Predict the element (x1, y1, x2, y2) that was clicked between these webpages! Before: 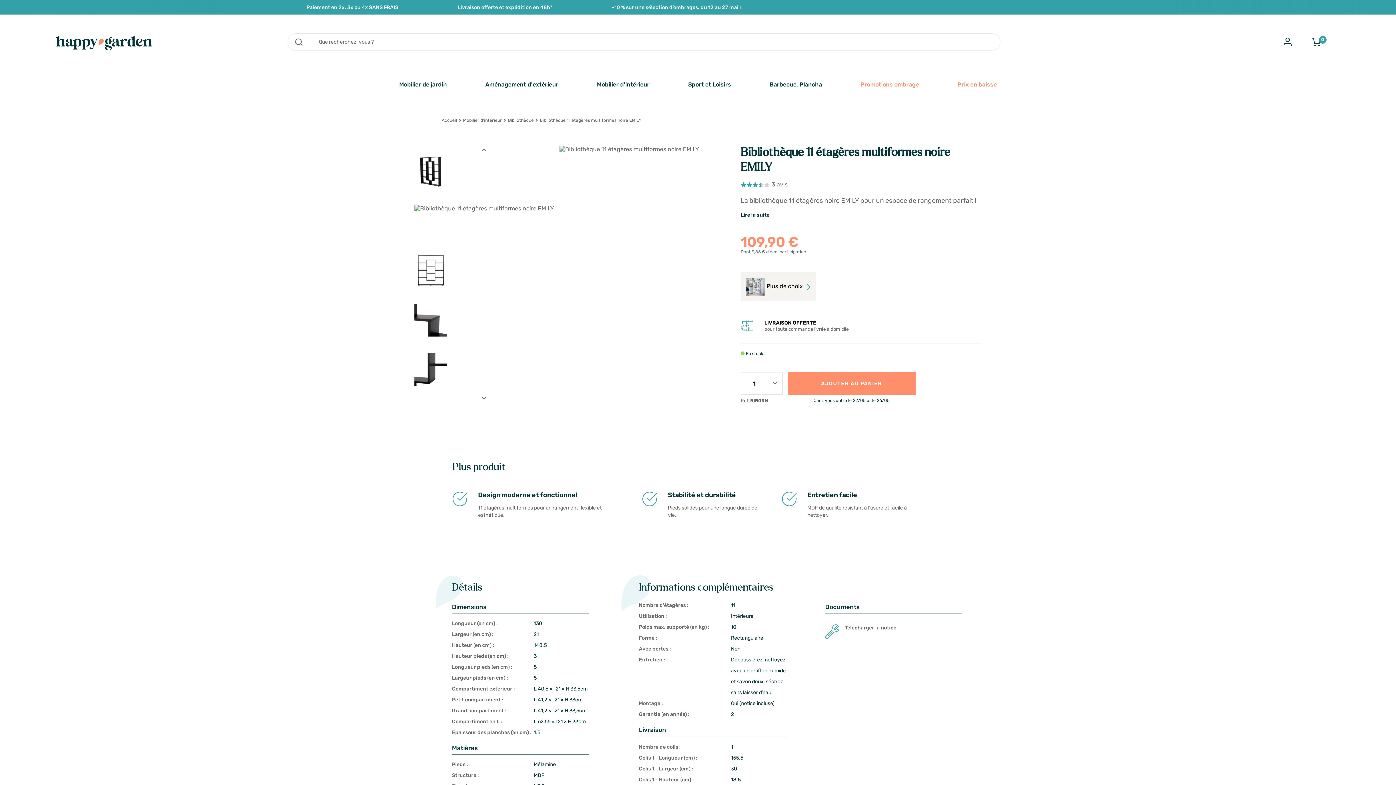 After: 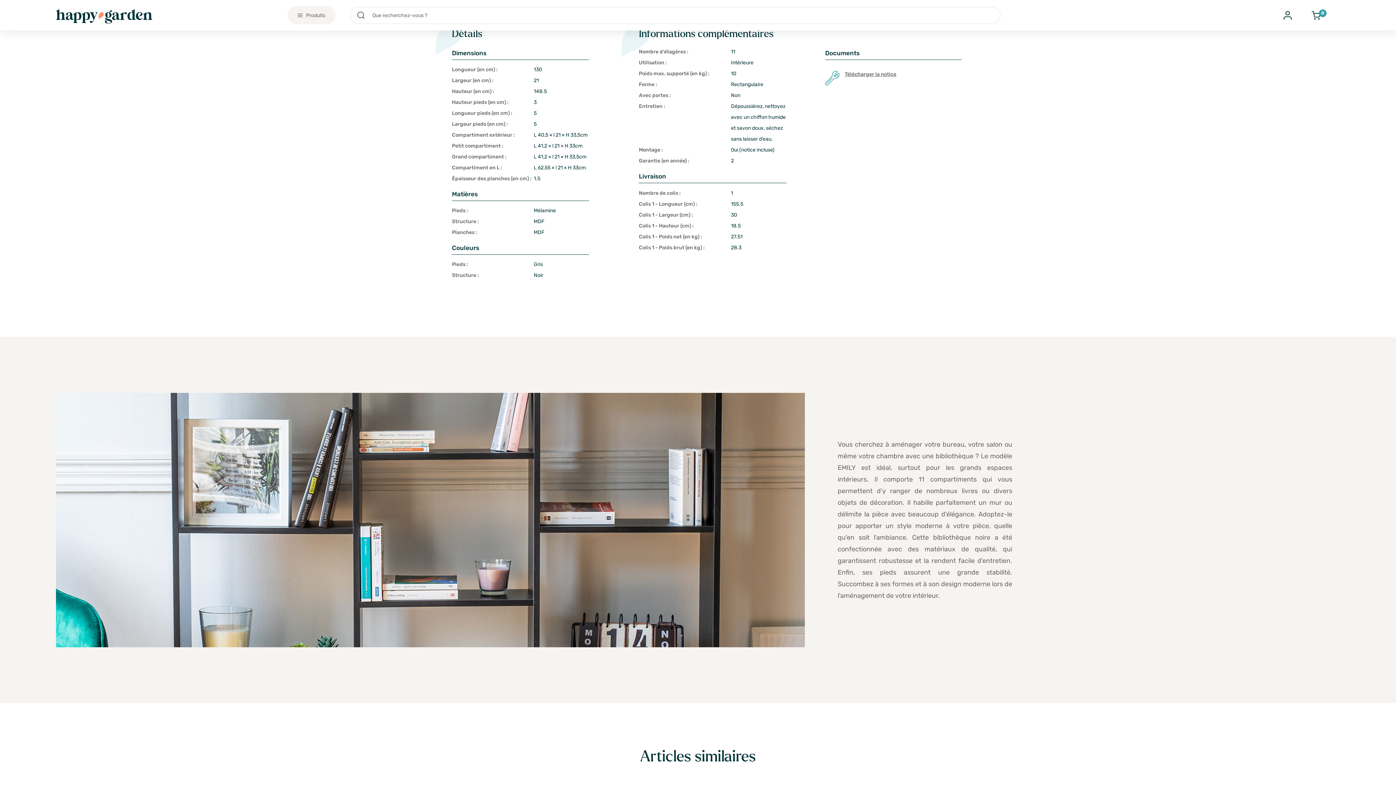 Action: label: Lire la suite bbox: (740, 211, 769, 218)